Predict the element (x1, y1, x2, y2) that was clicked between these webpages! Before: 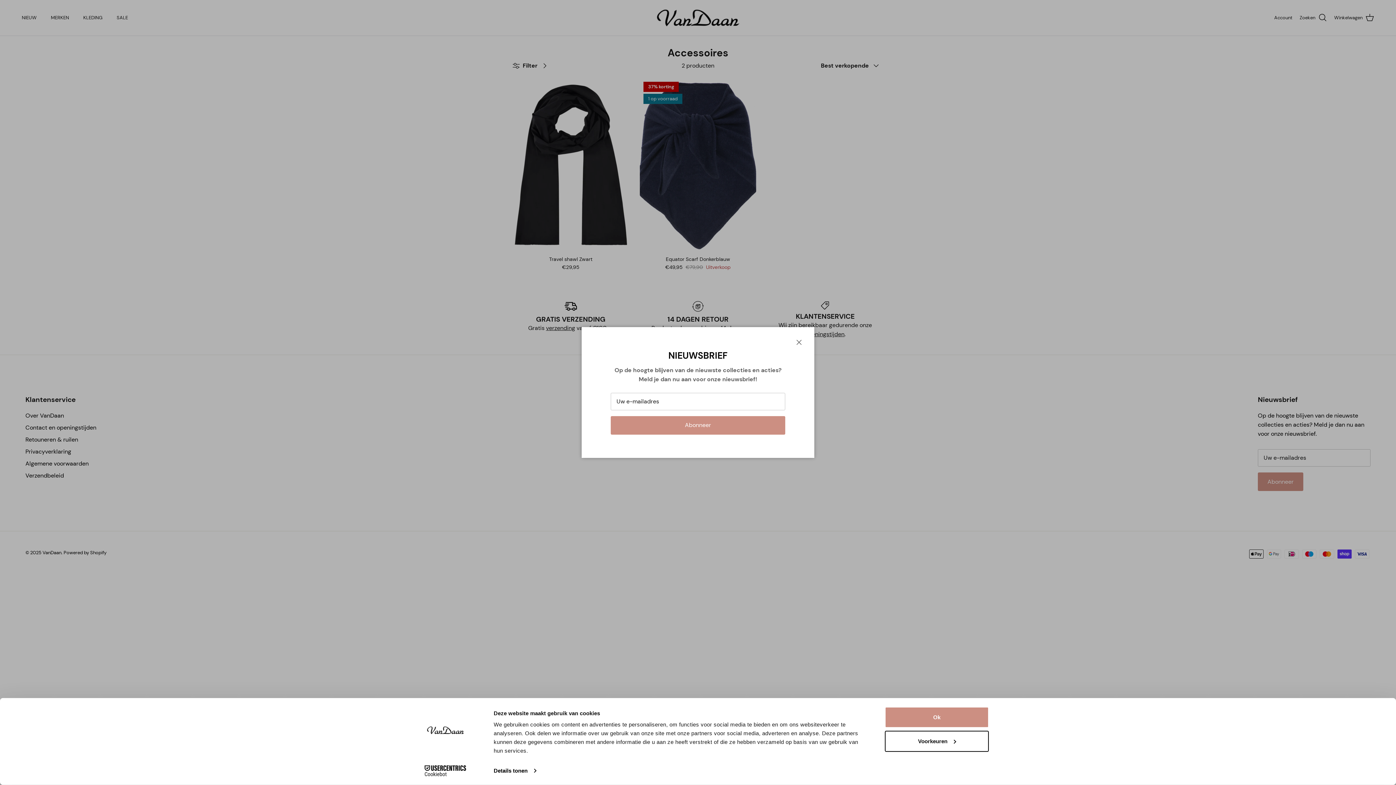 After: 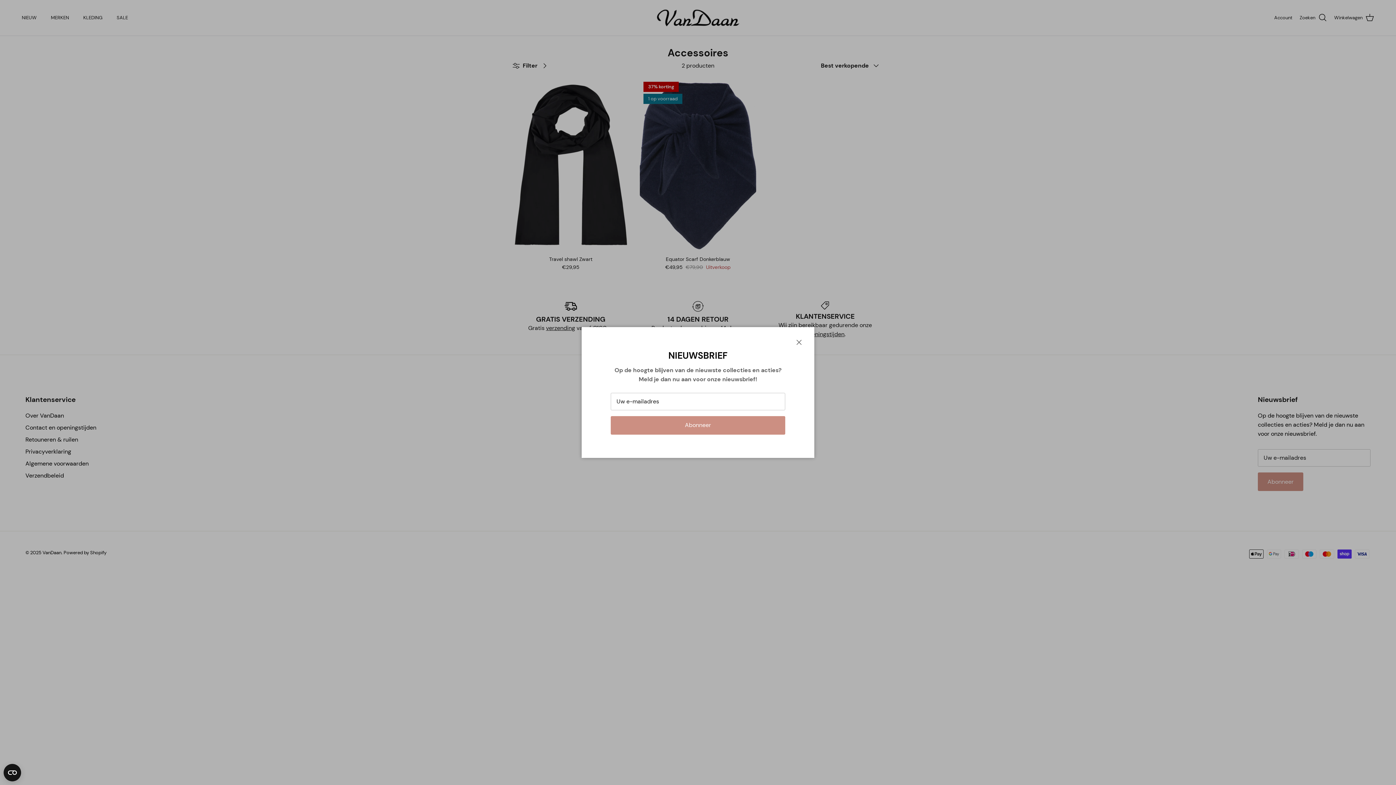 Action: label: Ok bbox: (885, 707, 989, 728)